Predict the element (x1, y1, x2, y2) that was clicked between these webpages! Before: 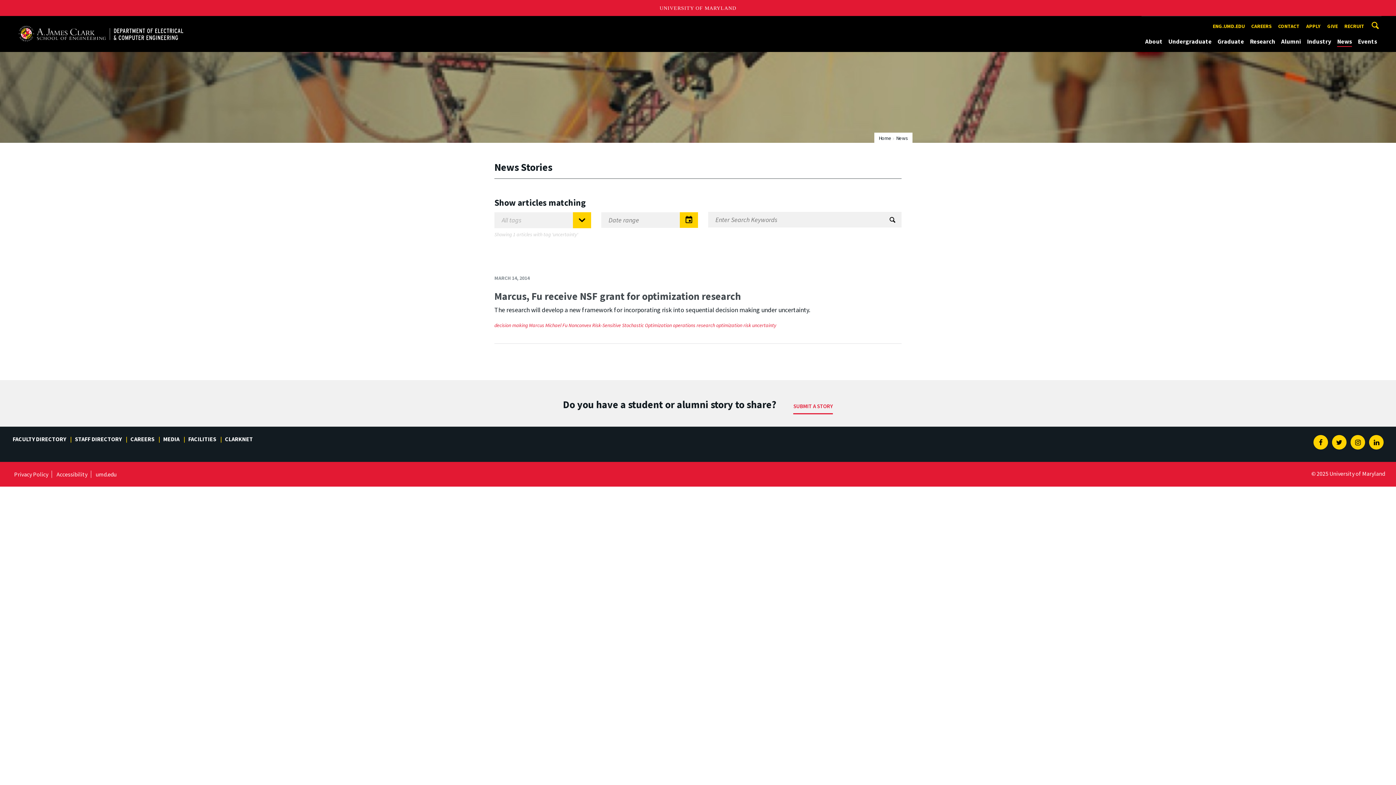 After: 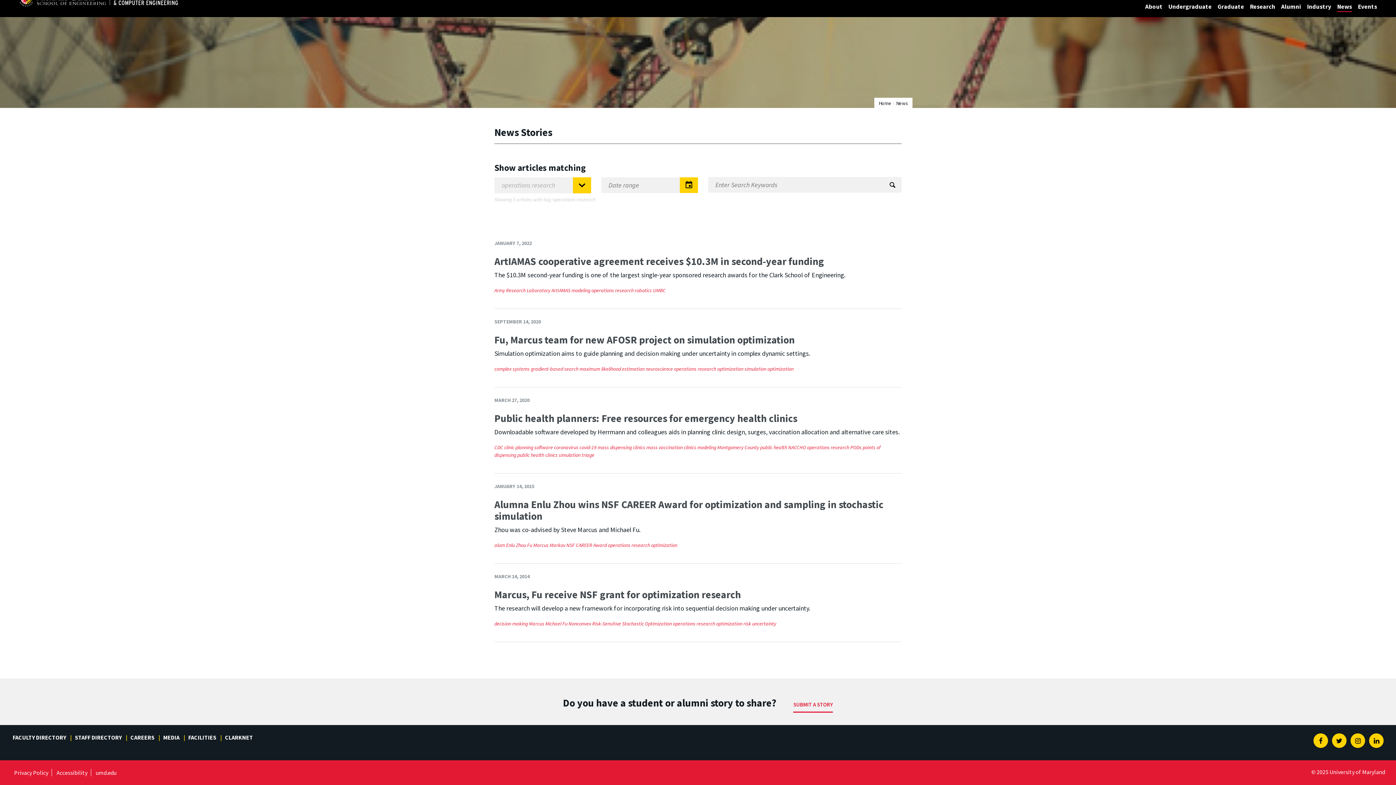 Action: label: operations research bbox: (673, 322, 715, 328)